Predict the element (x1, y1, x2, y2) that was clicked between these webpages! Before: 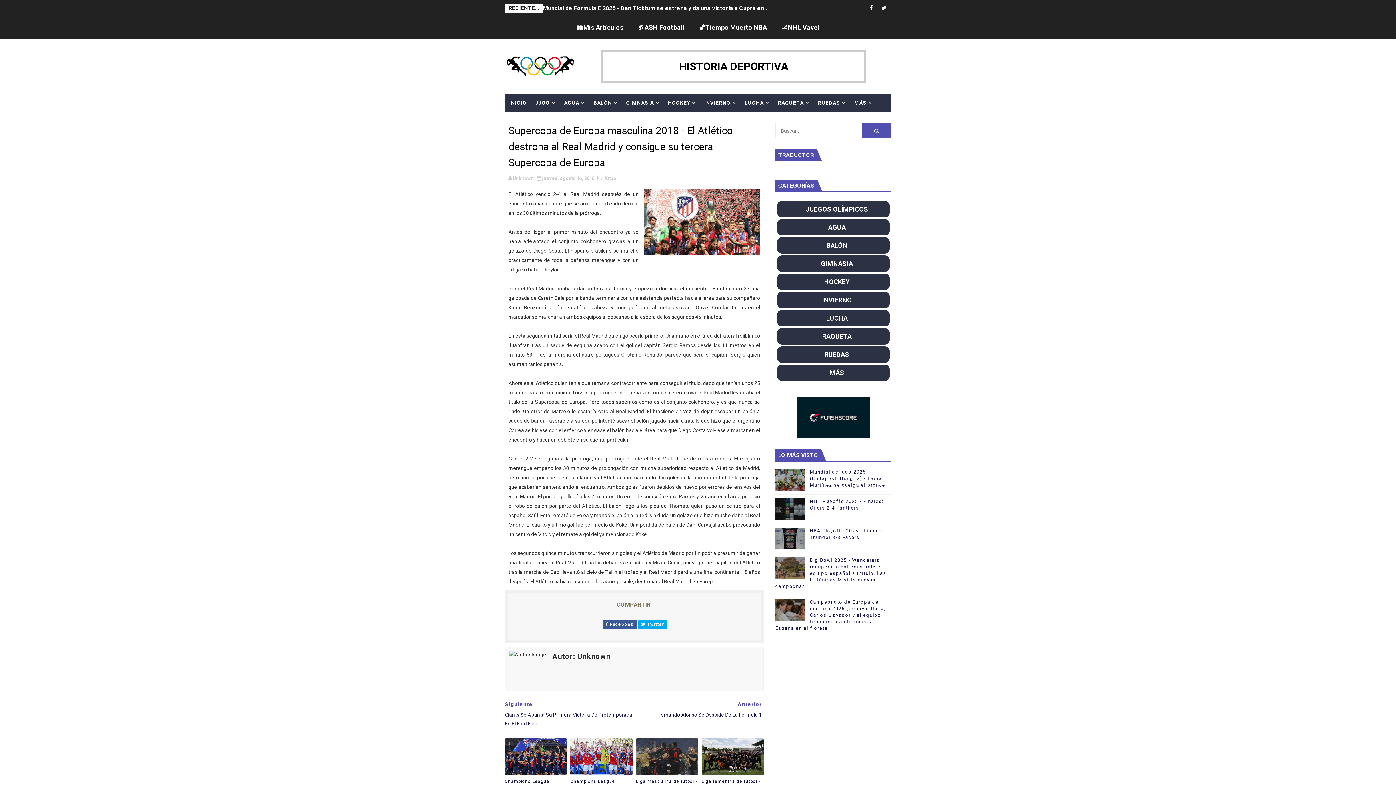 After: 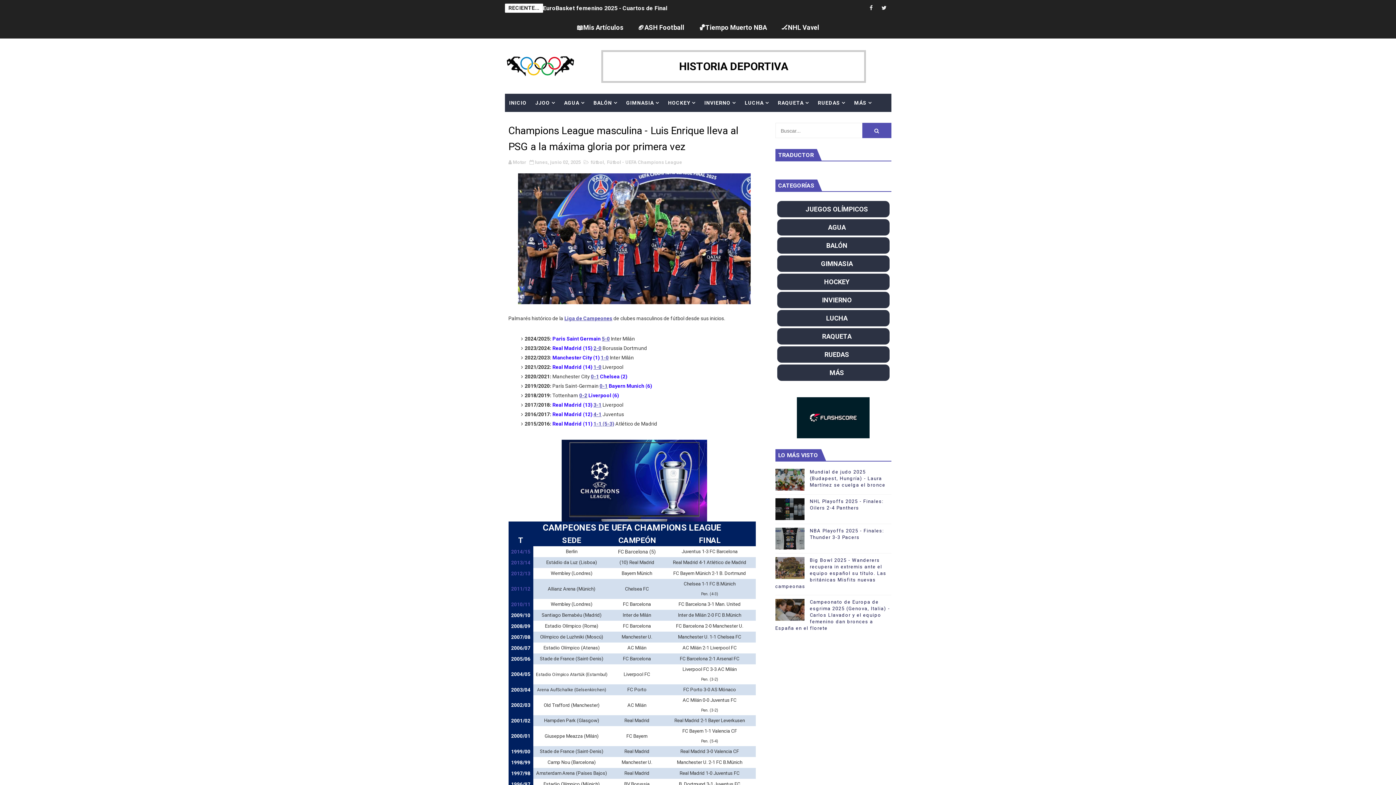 Action: bbox: (504, 738, 566, 775)